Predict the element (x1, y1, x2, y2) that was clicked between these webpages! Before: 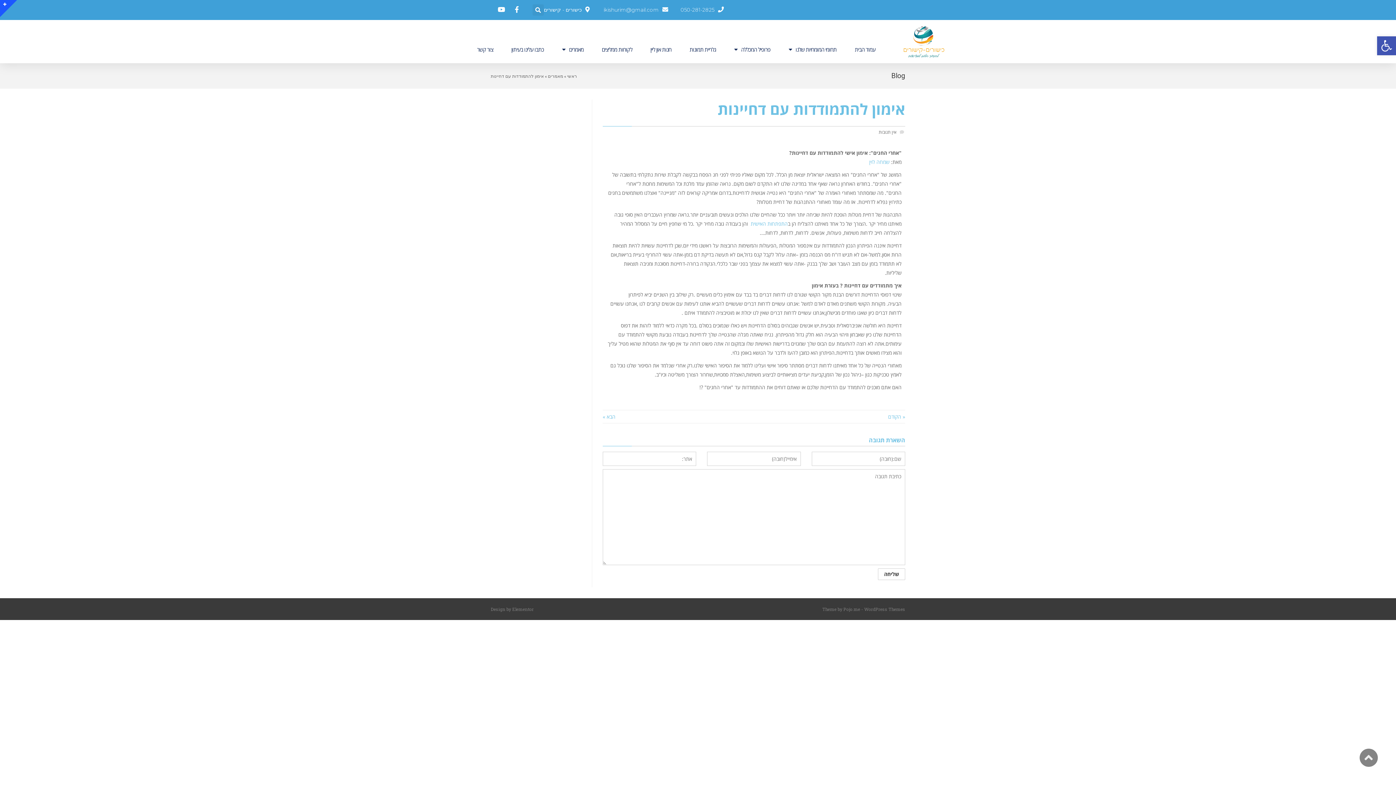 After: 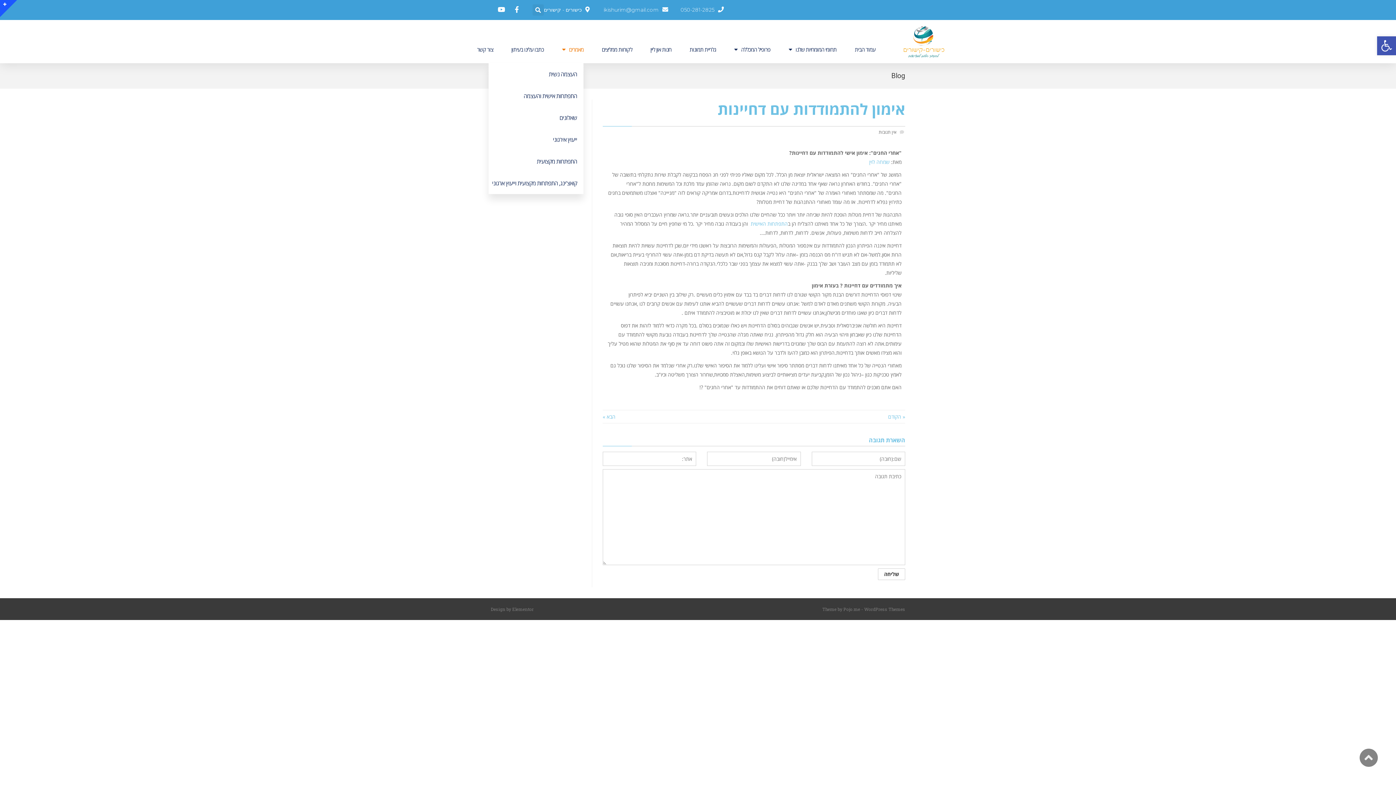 Action: label: מאמרים bbox: (562, 41, 583, 57)